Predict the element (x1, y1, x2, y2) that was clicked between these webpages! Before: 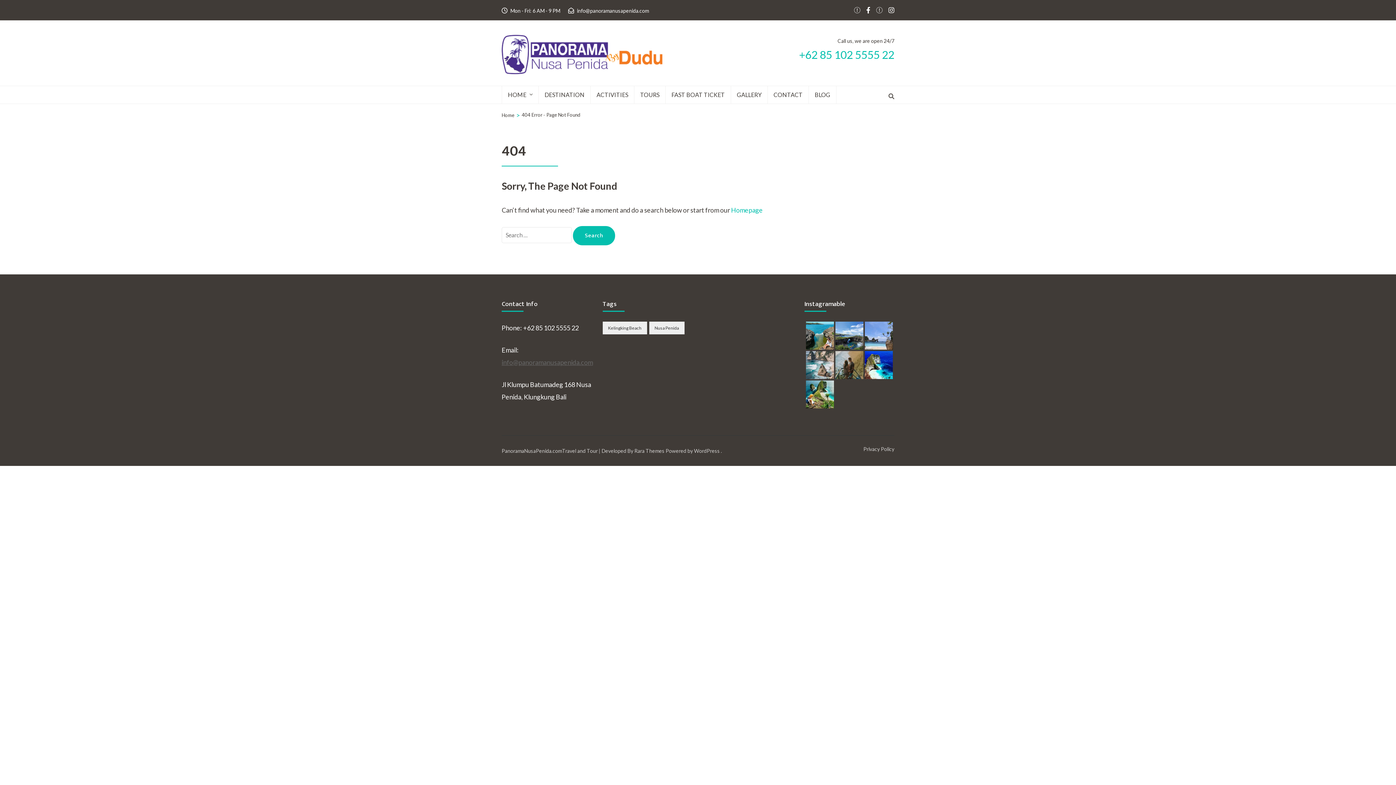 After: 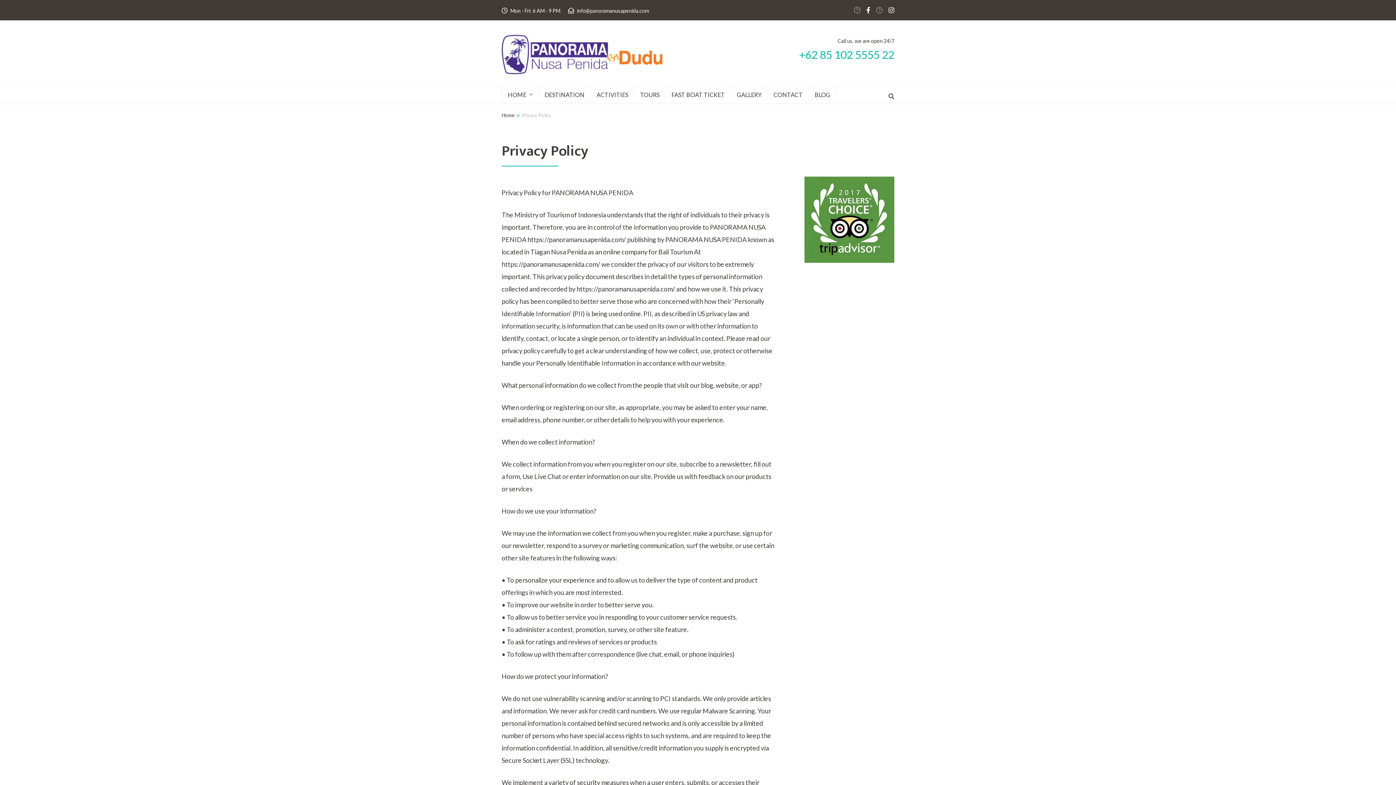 Action: bbox: (863, 446, 894, 452) label: Privacy Policy